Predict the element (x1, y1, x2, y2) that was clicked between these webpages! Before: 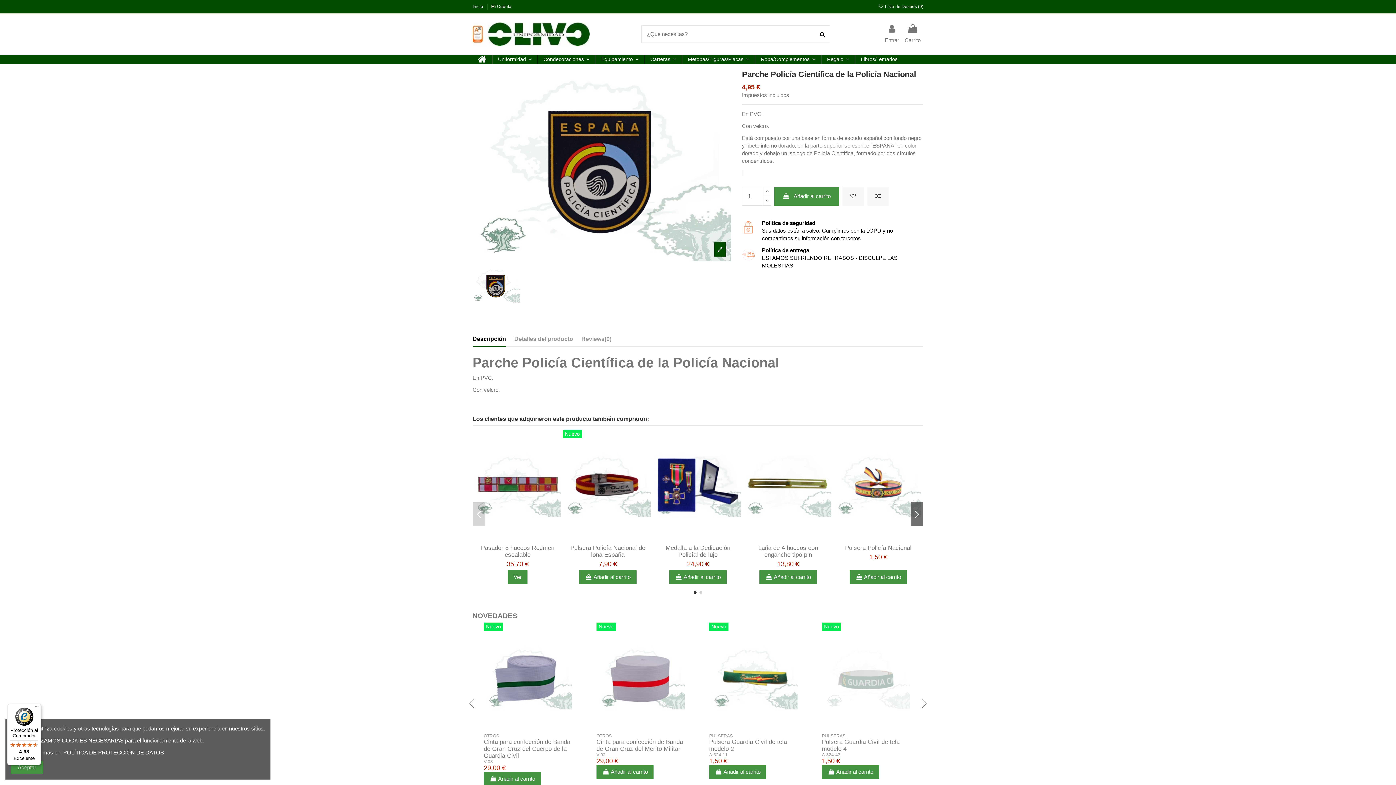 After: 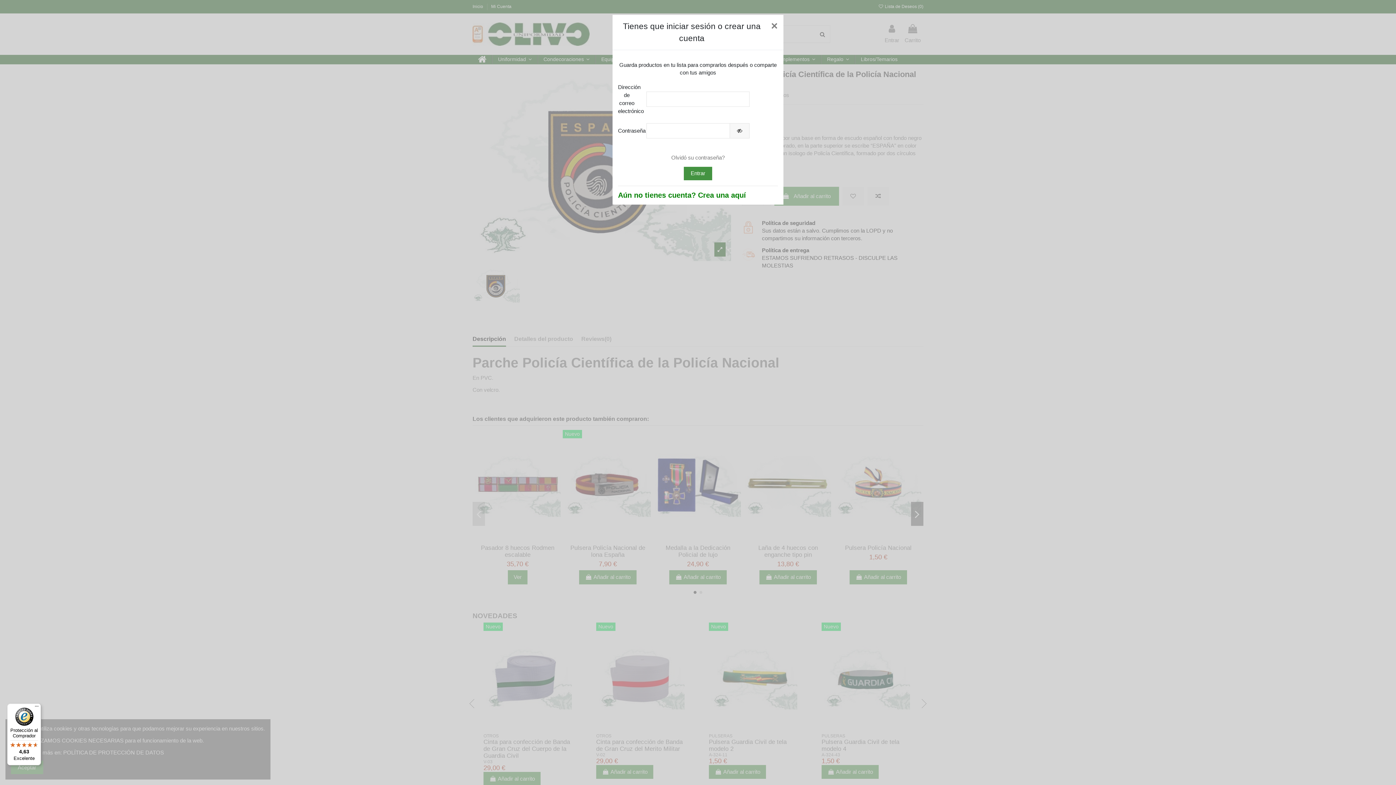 Action: bbox: (738, 725, 749, 736)